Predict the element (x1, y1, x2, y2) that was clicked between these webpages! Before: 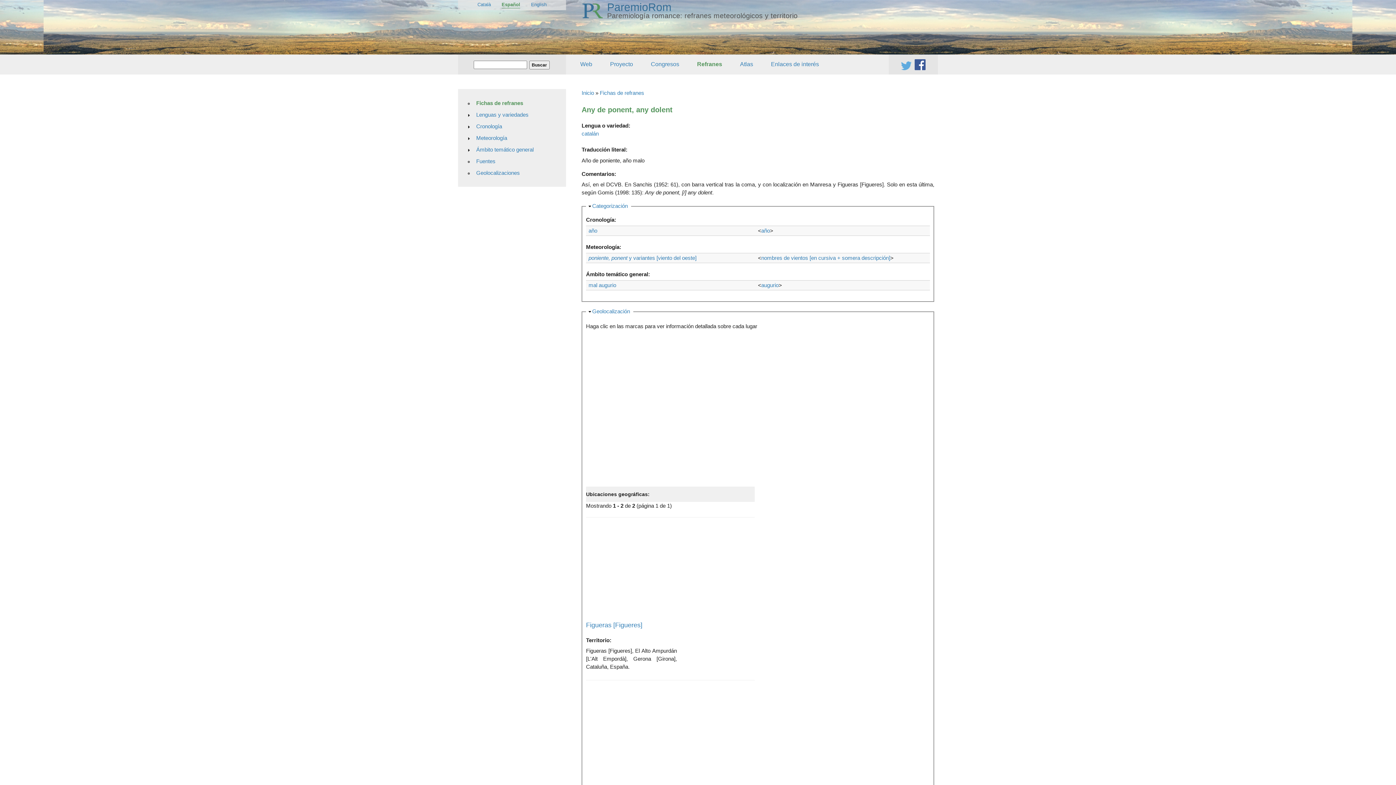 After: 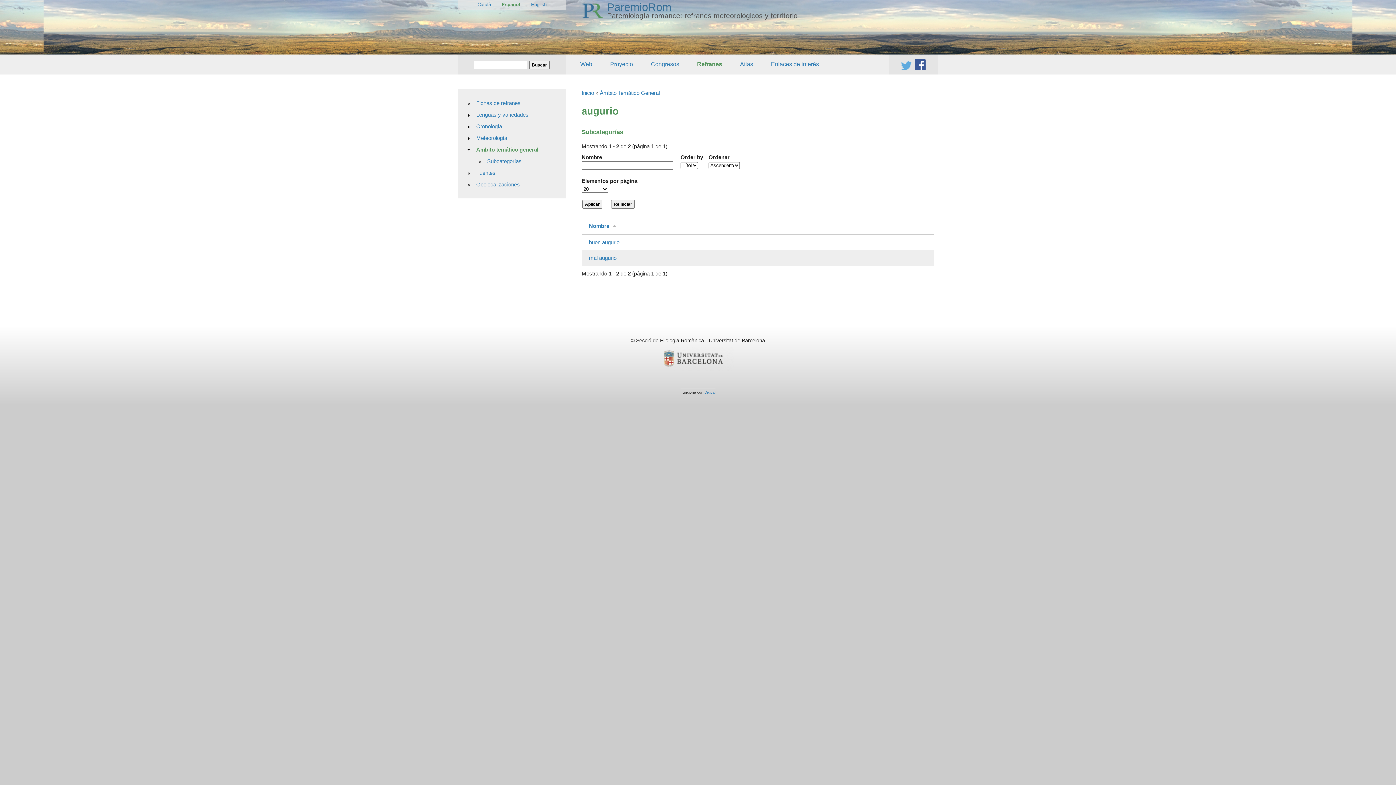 Action: bbox: (761, 282, 778, 288) label: augurio